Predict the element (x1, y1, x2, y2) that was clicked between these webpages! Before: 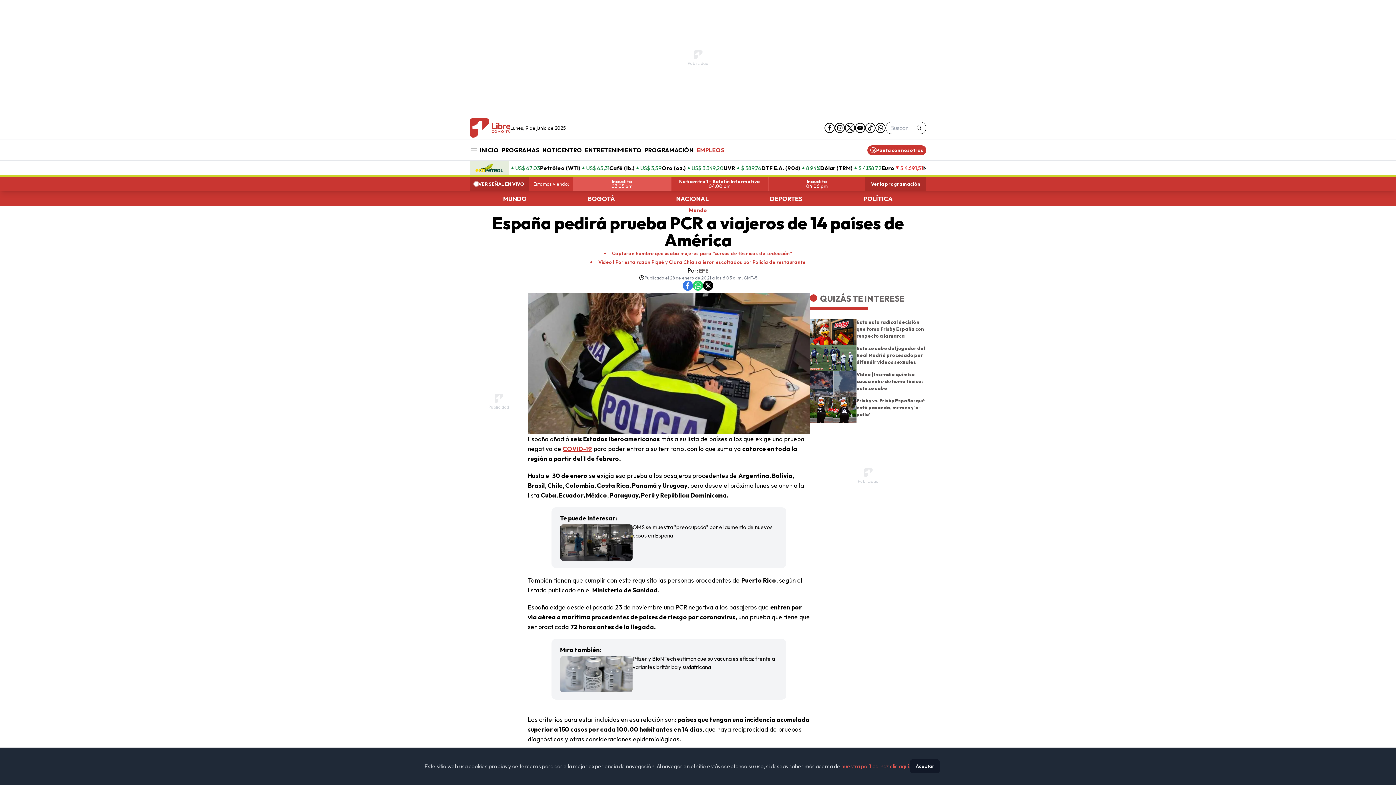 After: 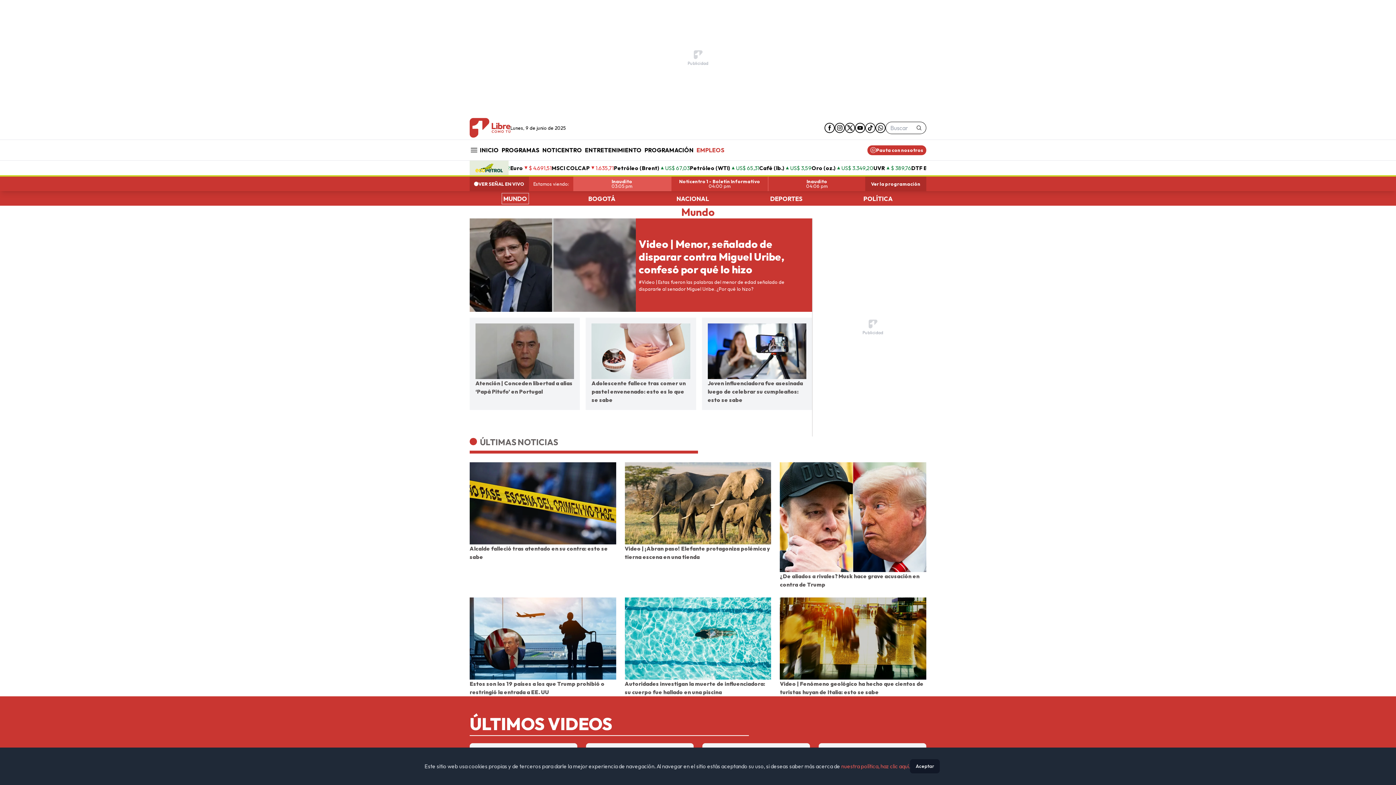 Action: label: Mundo bbox: (469, 205, 926, 214)